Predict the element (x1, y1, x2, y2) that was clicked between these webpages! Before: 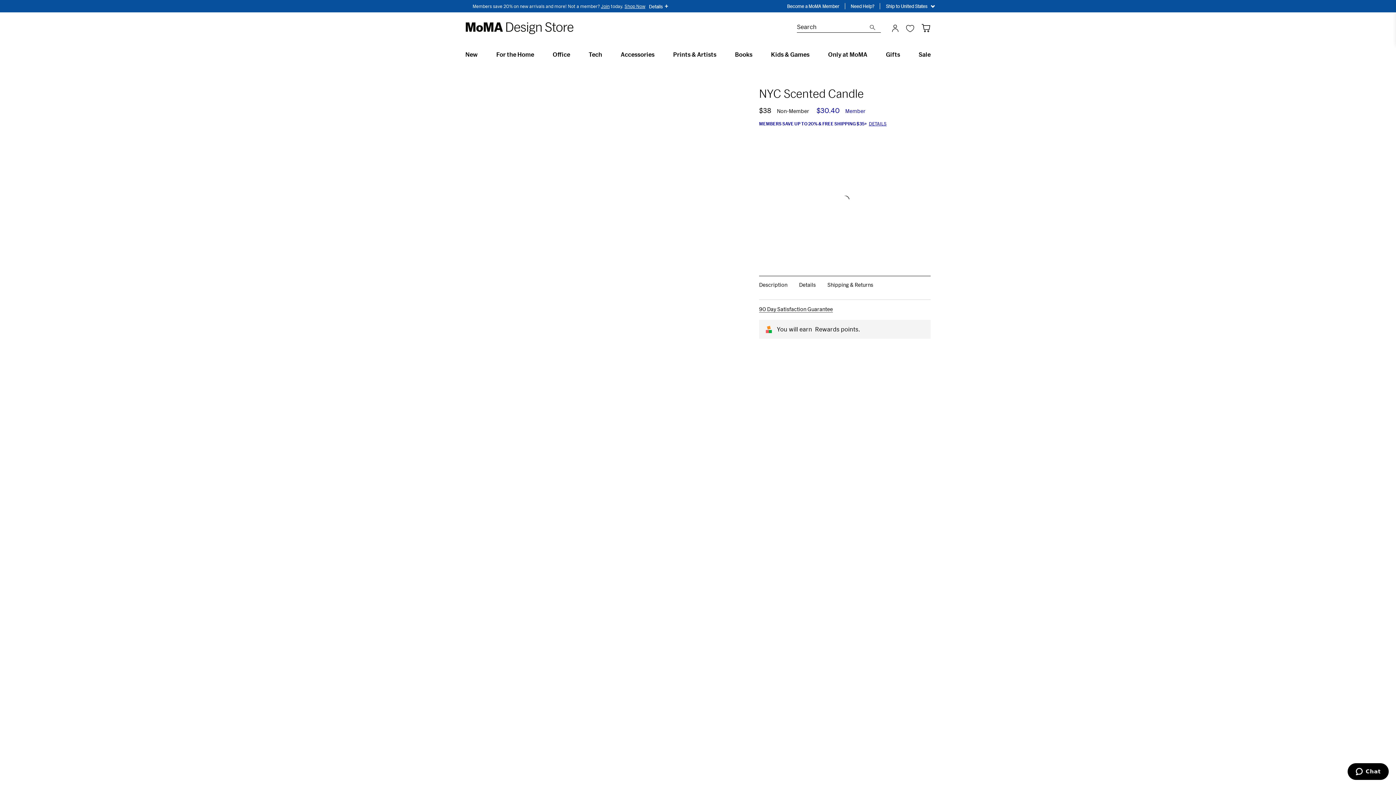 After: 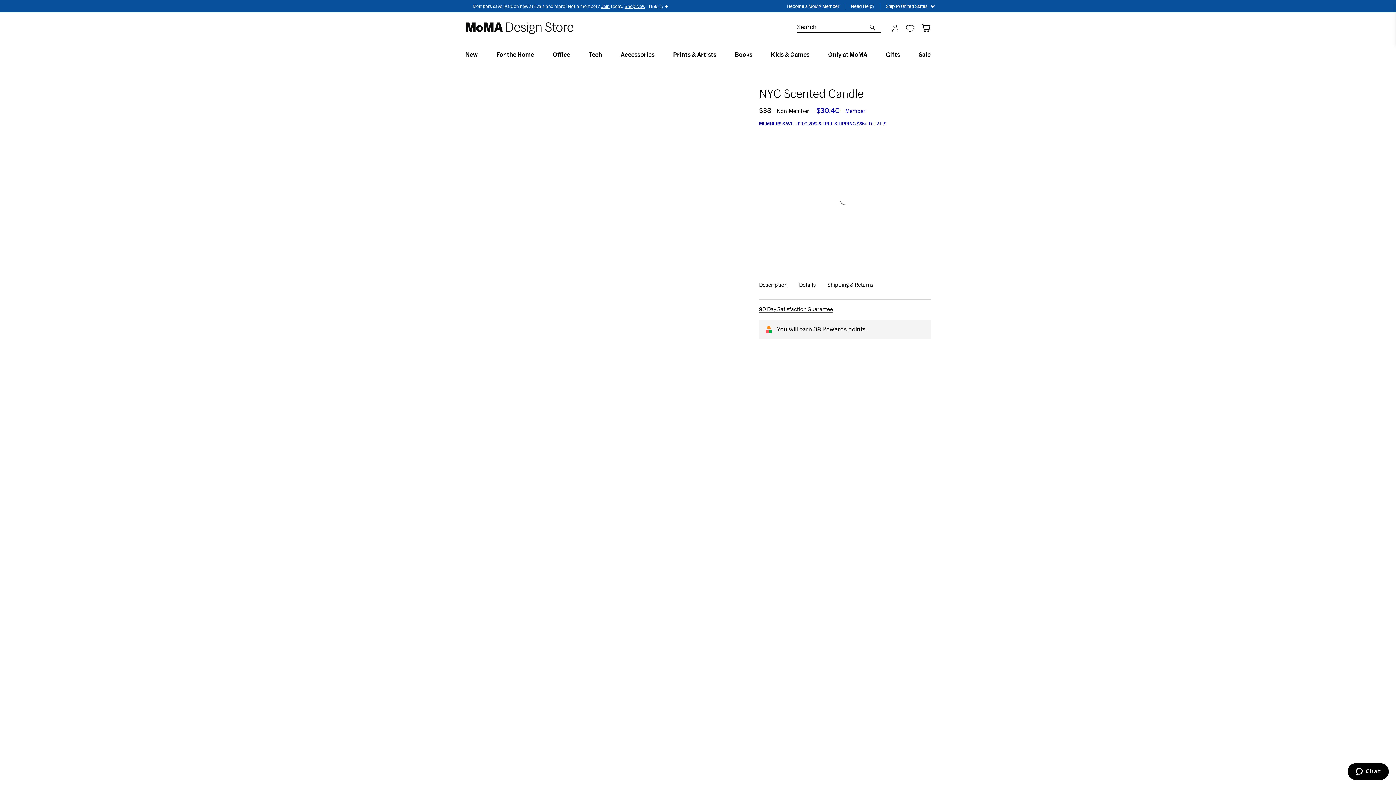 Action: bbox: (827, 276, 873, 293) label: Shipping & Returns